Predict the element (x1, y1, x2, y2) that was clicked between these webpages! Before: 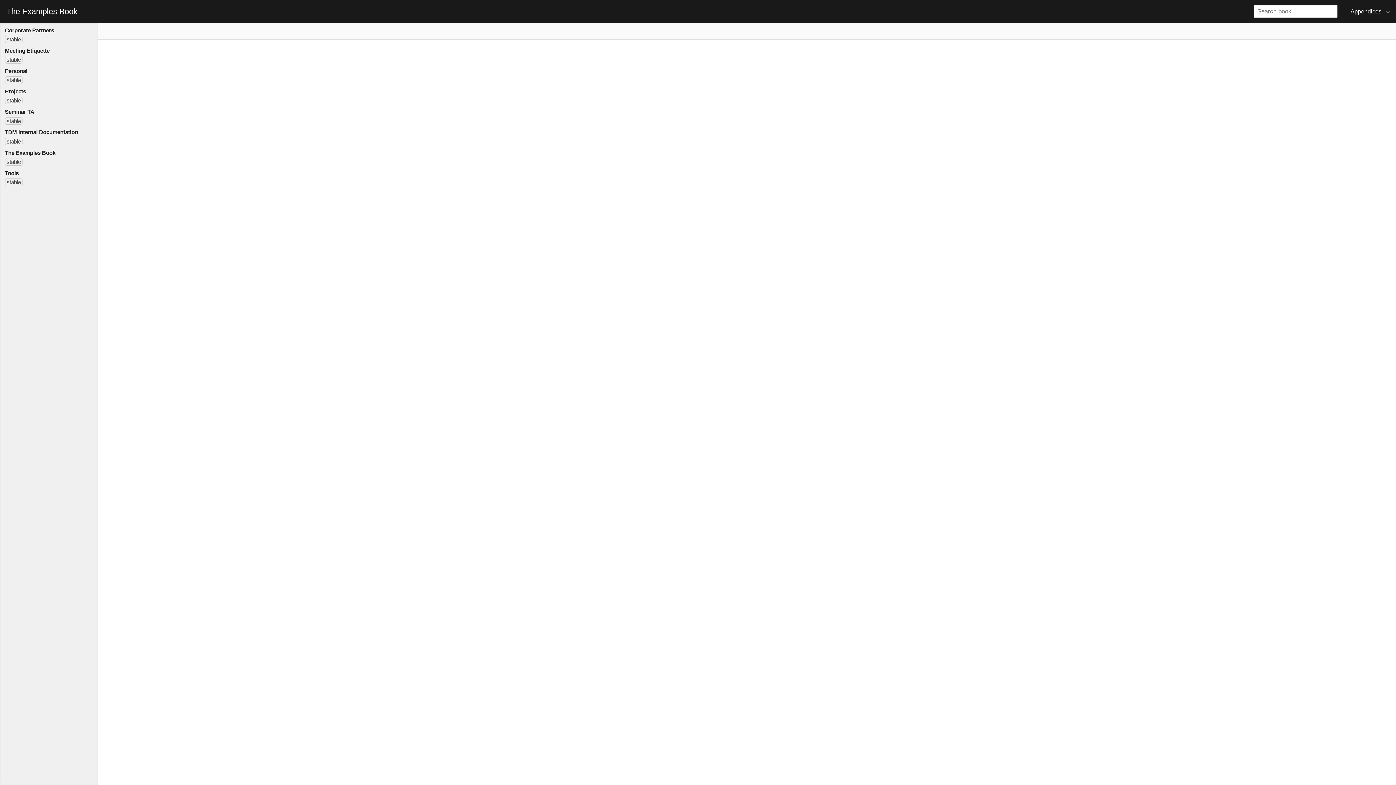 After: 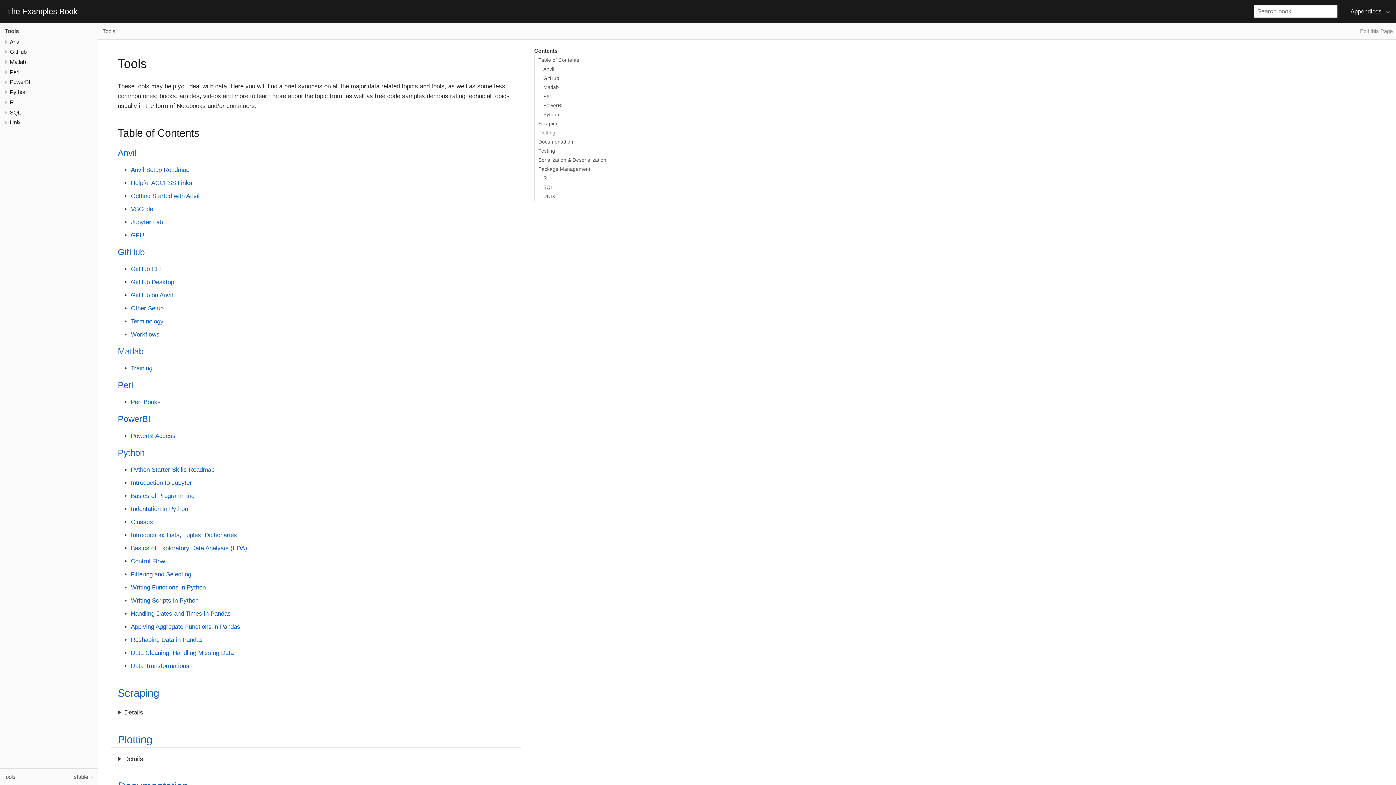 Action: label: stable bbox: (4, 178, 22, 186)